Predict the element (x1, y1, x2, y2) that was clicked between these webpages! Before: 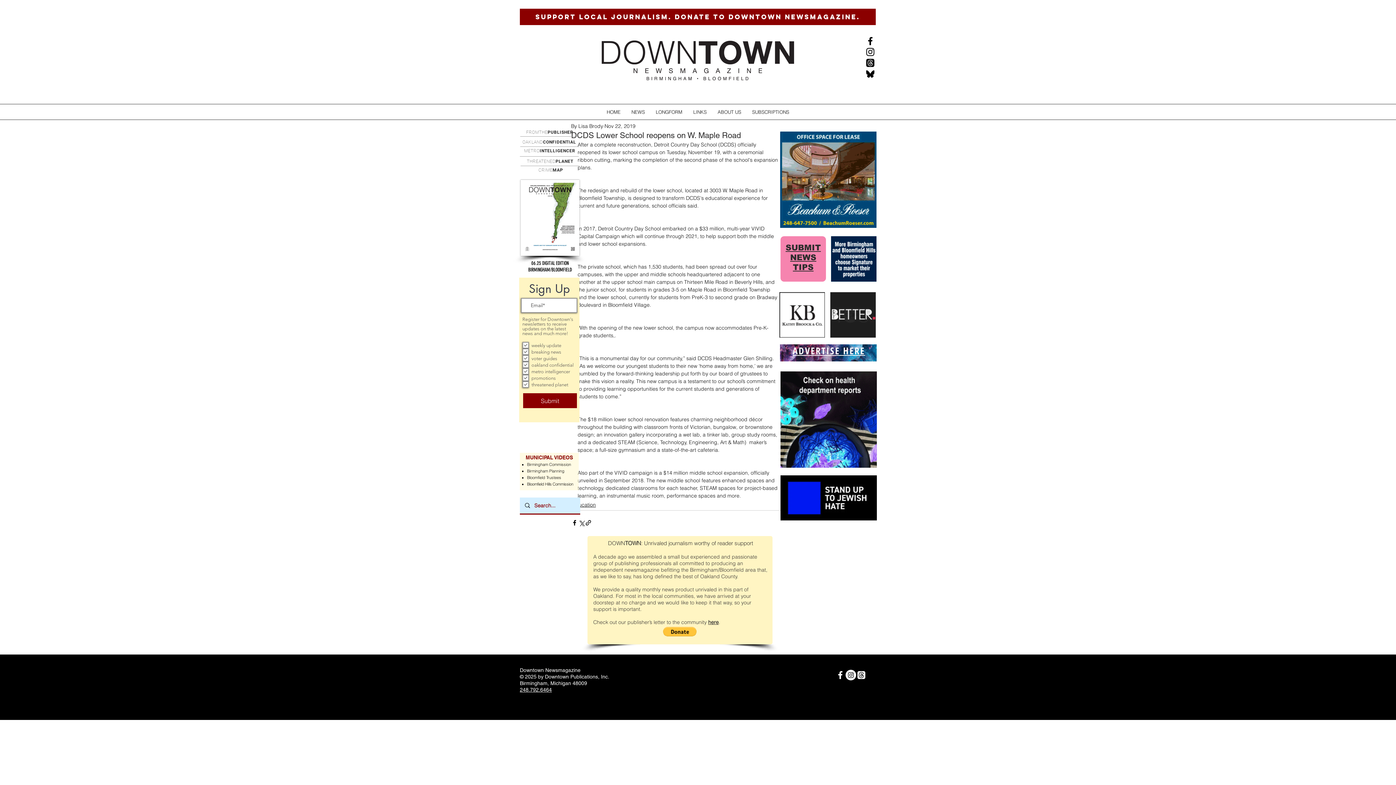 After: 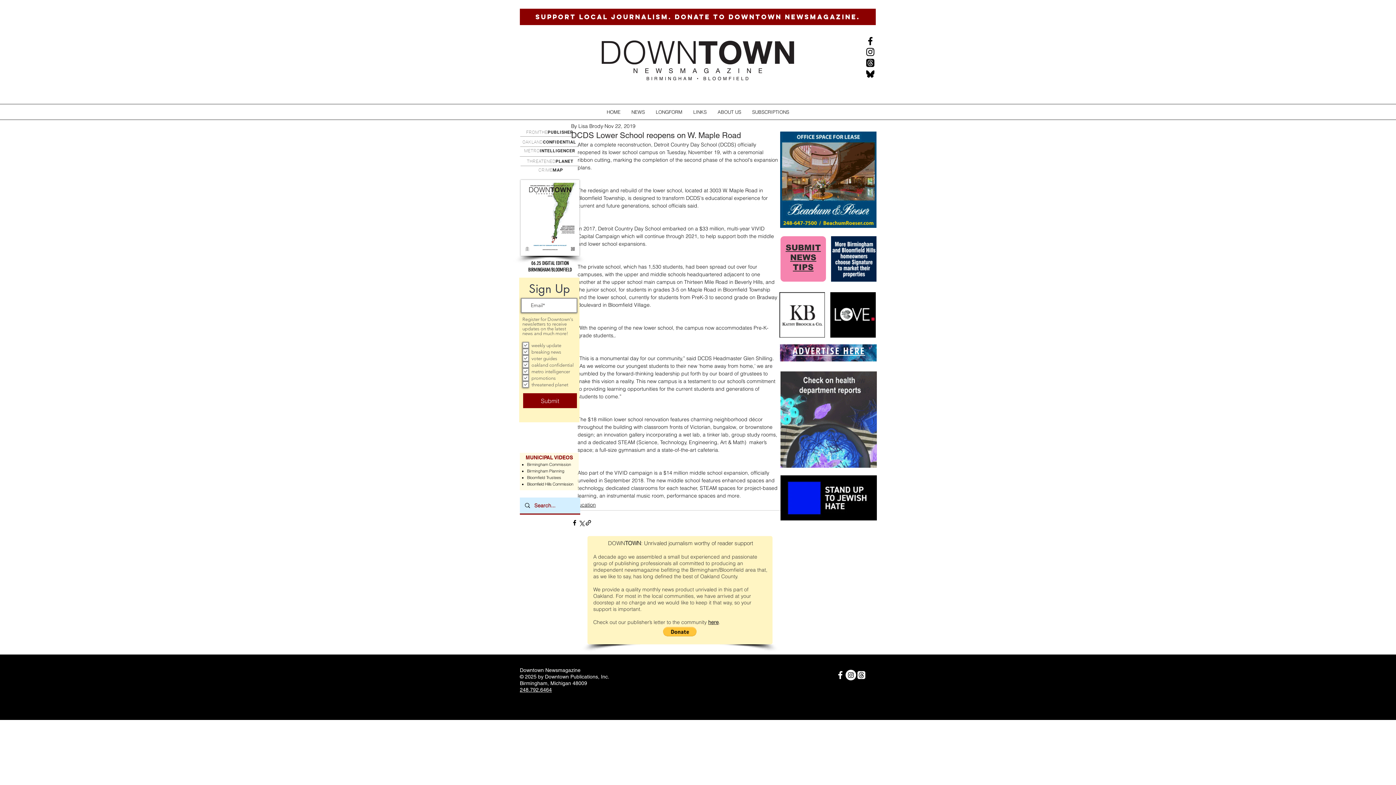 Action: bbox: (865, 46, 876, 57) label: Instagram